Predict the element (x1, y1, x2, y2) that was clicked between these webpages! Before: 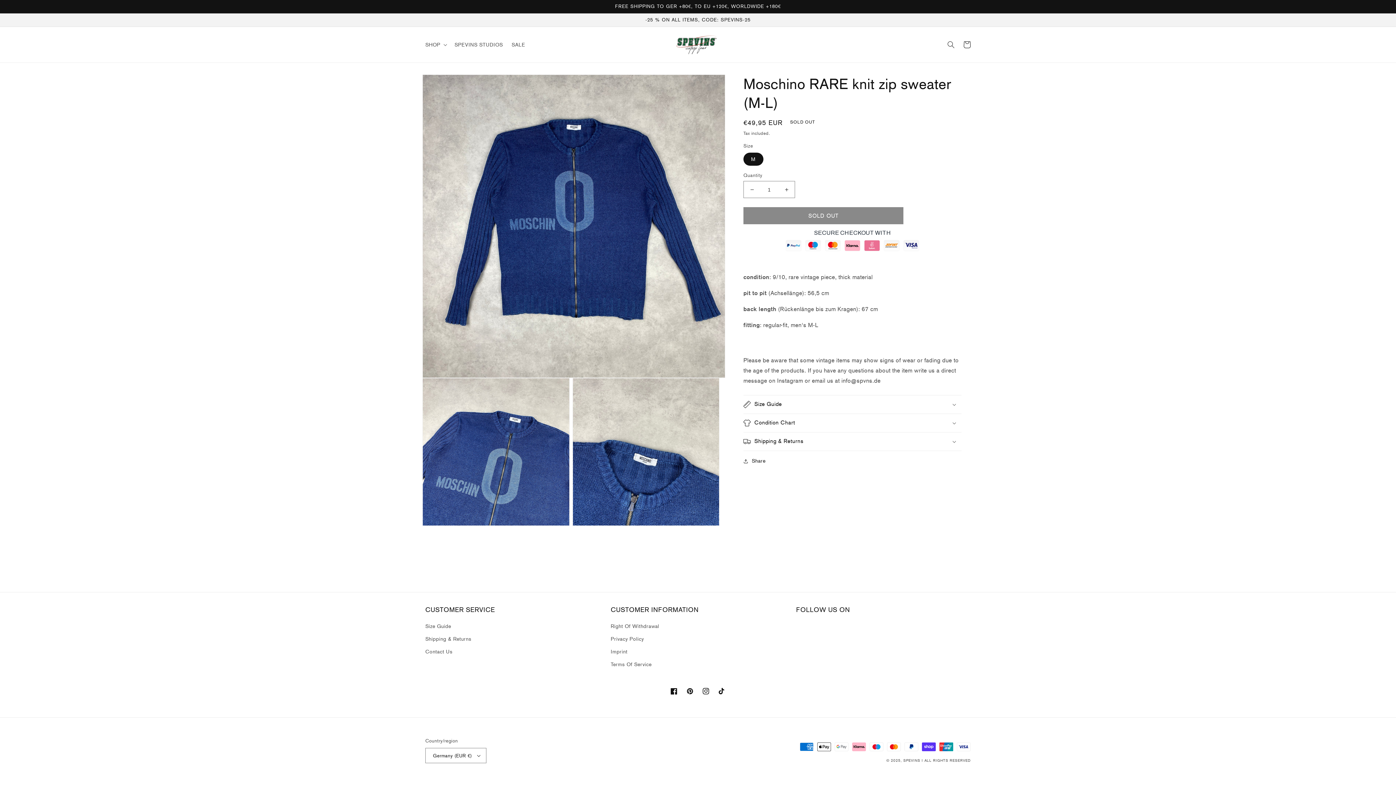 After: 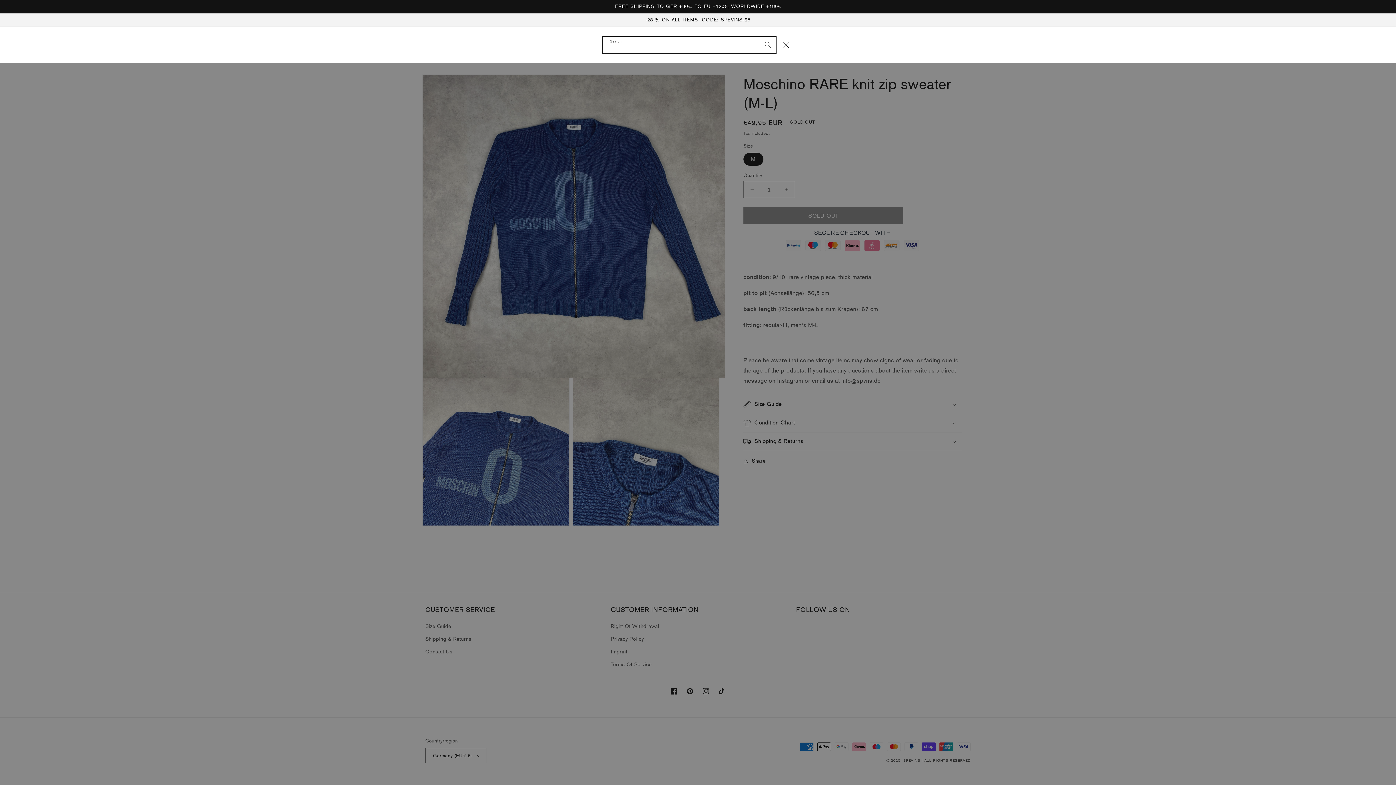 Action: label: Search bbox: (943, 36, 959, 52)